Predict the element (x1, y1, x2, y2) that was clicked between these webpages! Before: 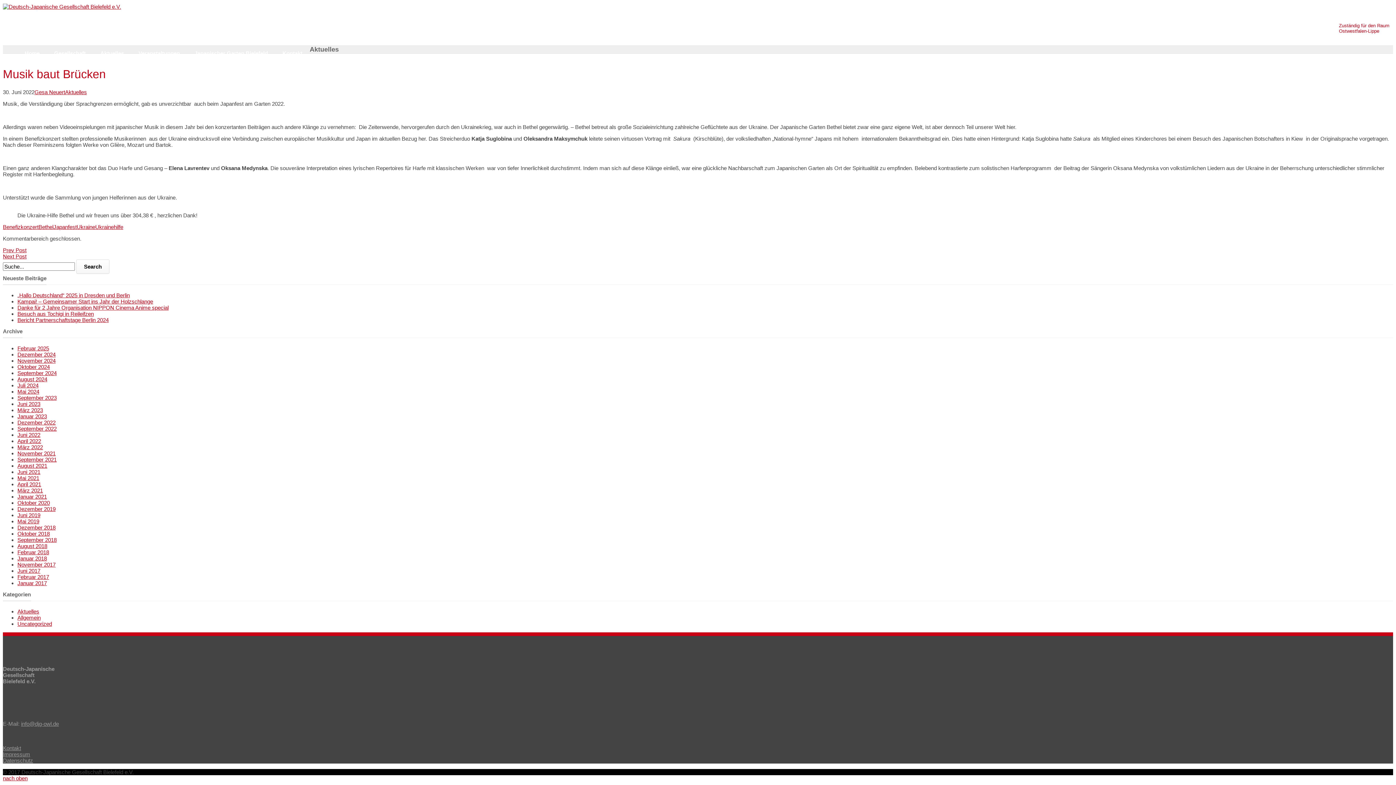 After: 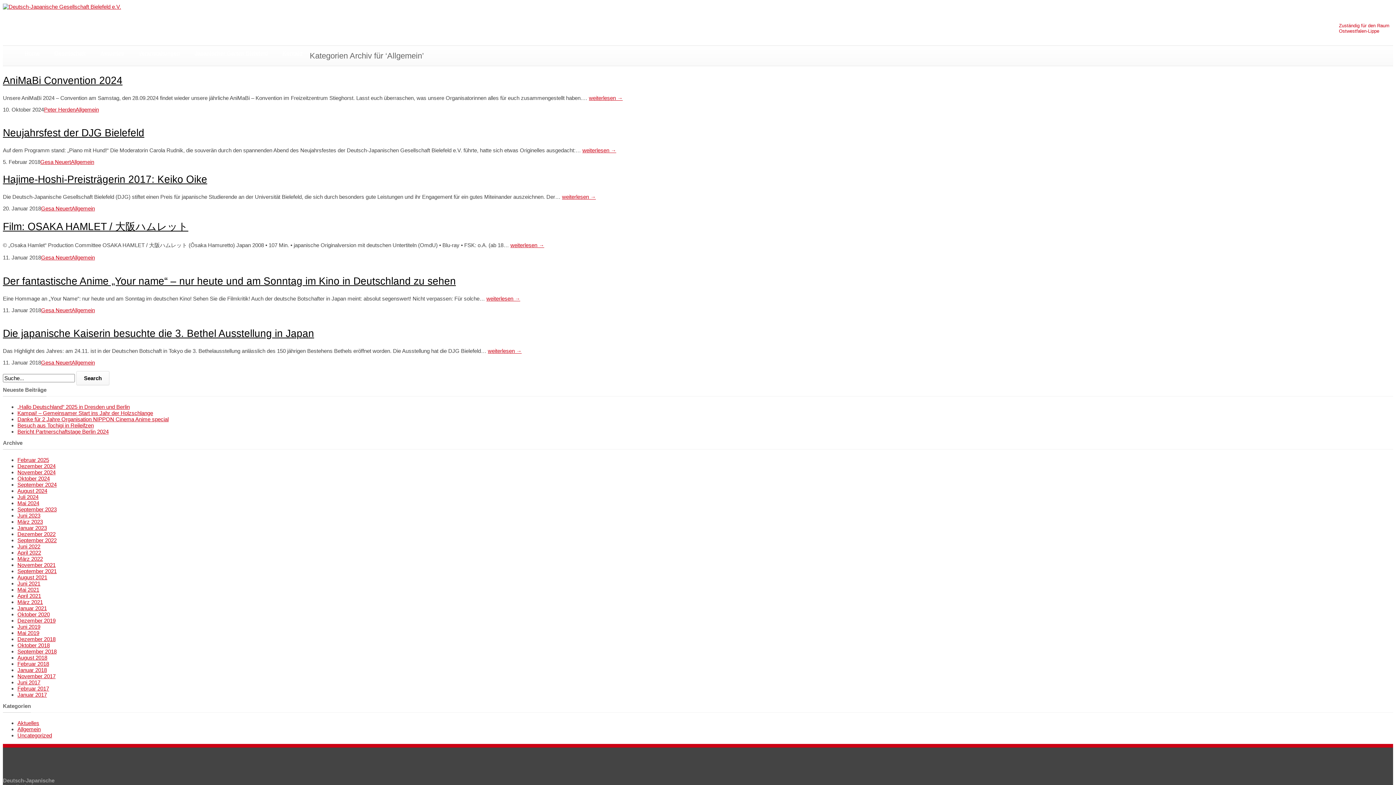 Action: label: Allgemein bbox: (17, 614, 40, 621)